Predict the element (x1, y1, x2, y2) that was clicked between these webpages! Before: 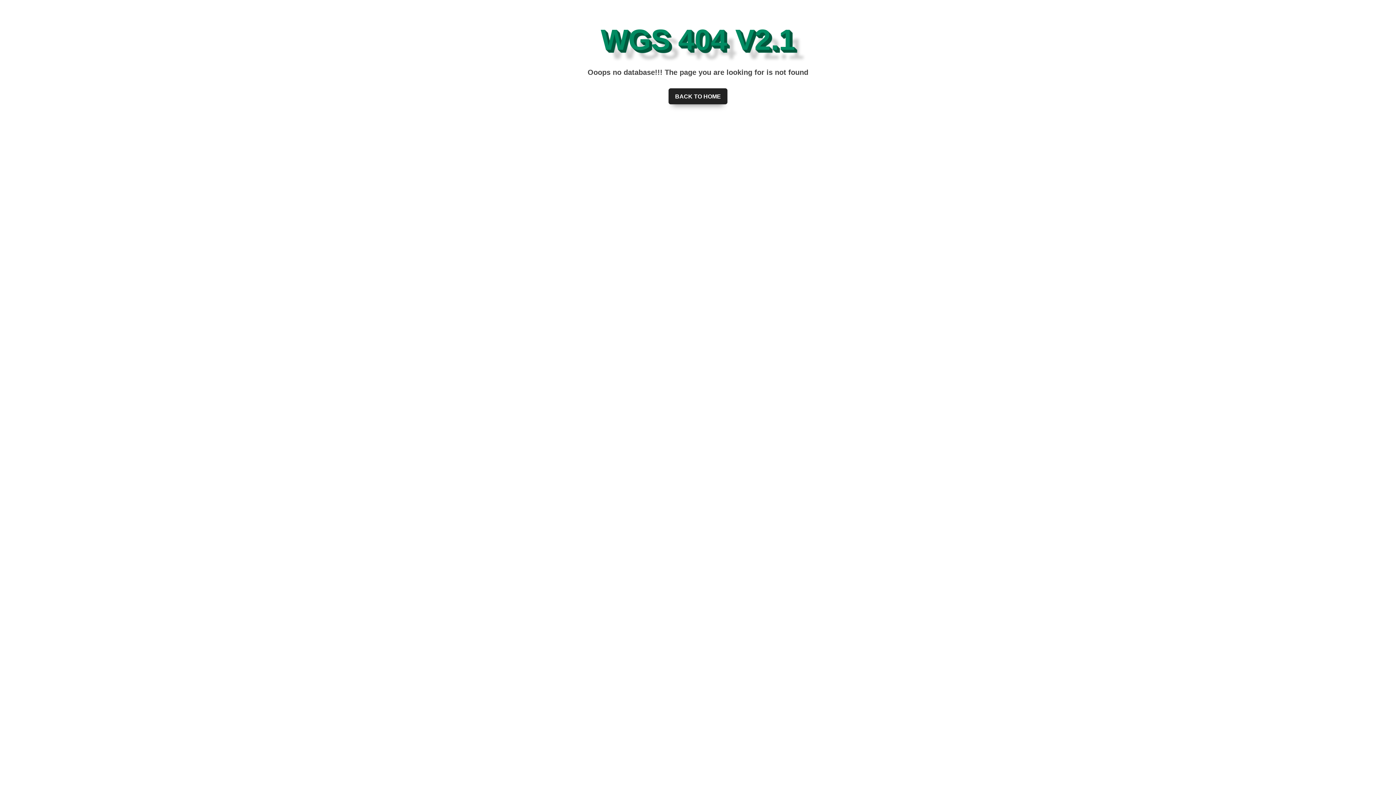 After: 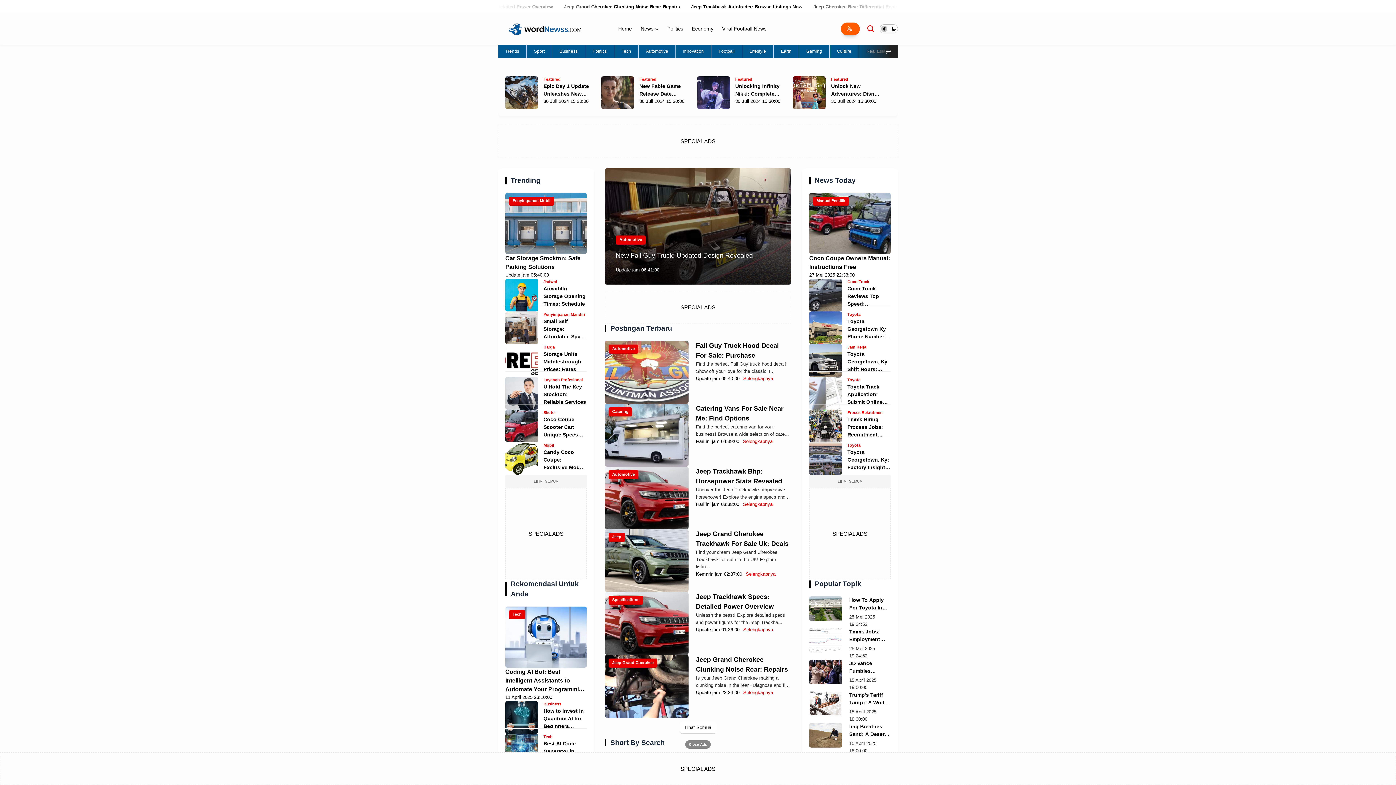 Action: label: BACK TO HOME bbox: (668, 88, 727, 104)